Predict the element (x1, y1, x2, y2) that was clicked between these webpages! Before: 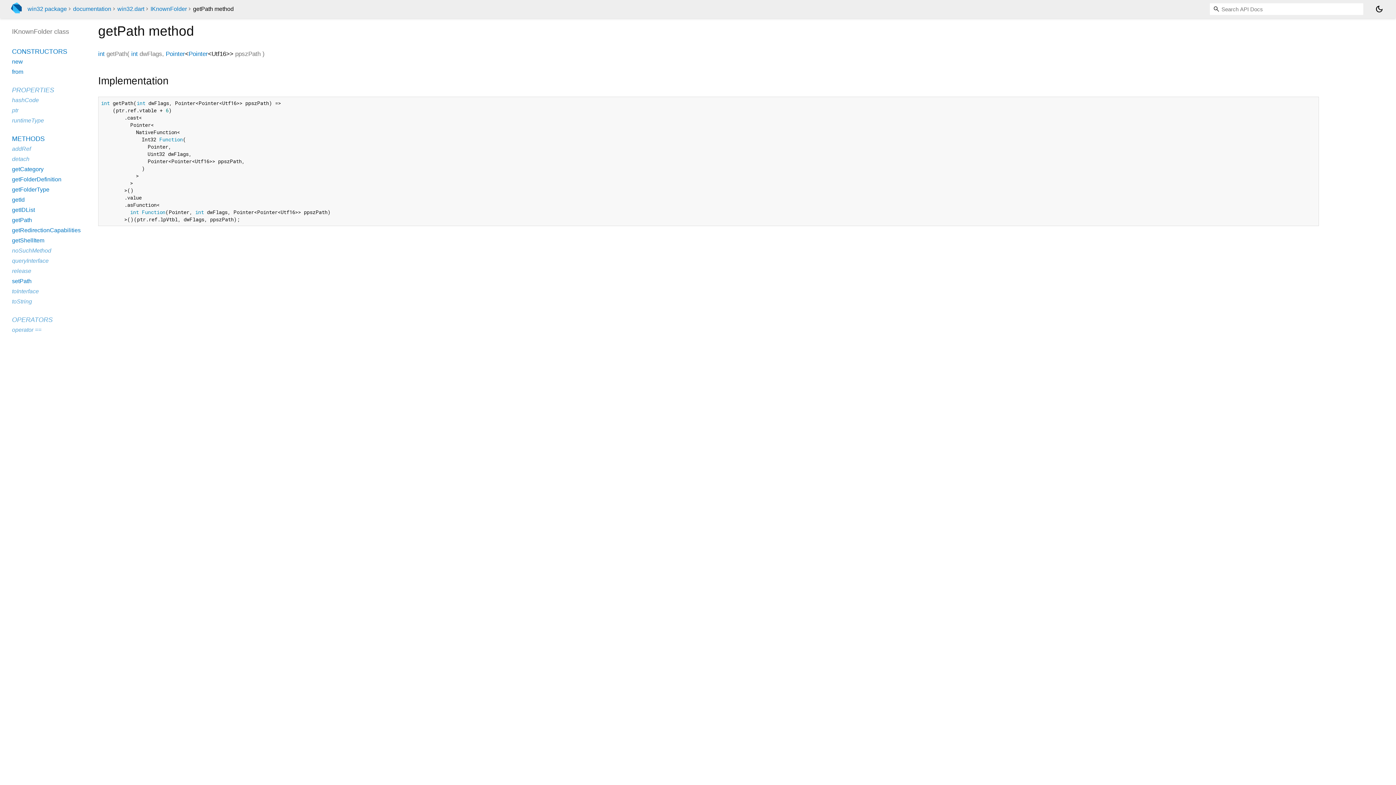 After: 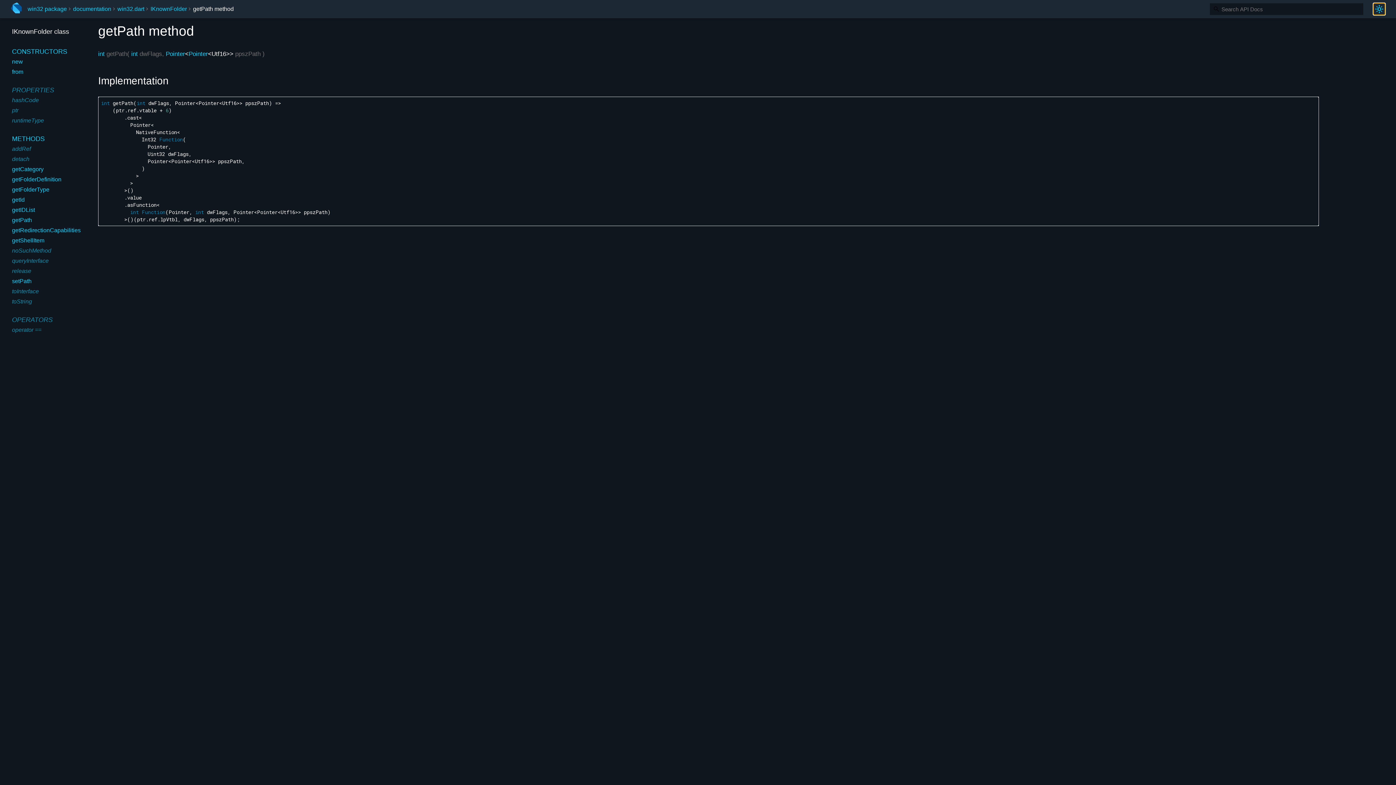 Action: bbox: (1373, 3, 1385, 14) label: Light and dark mode toggle